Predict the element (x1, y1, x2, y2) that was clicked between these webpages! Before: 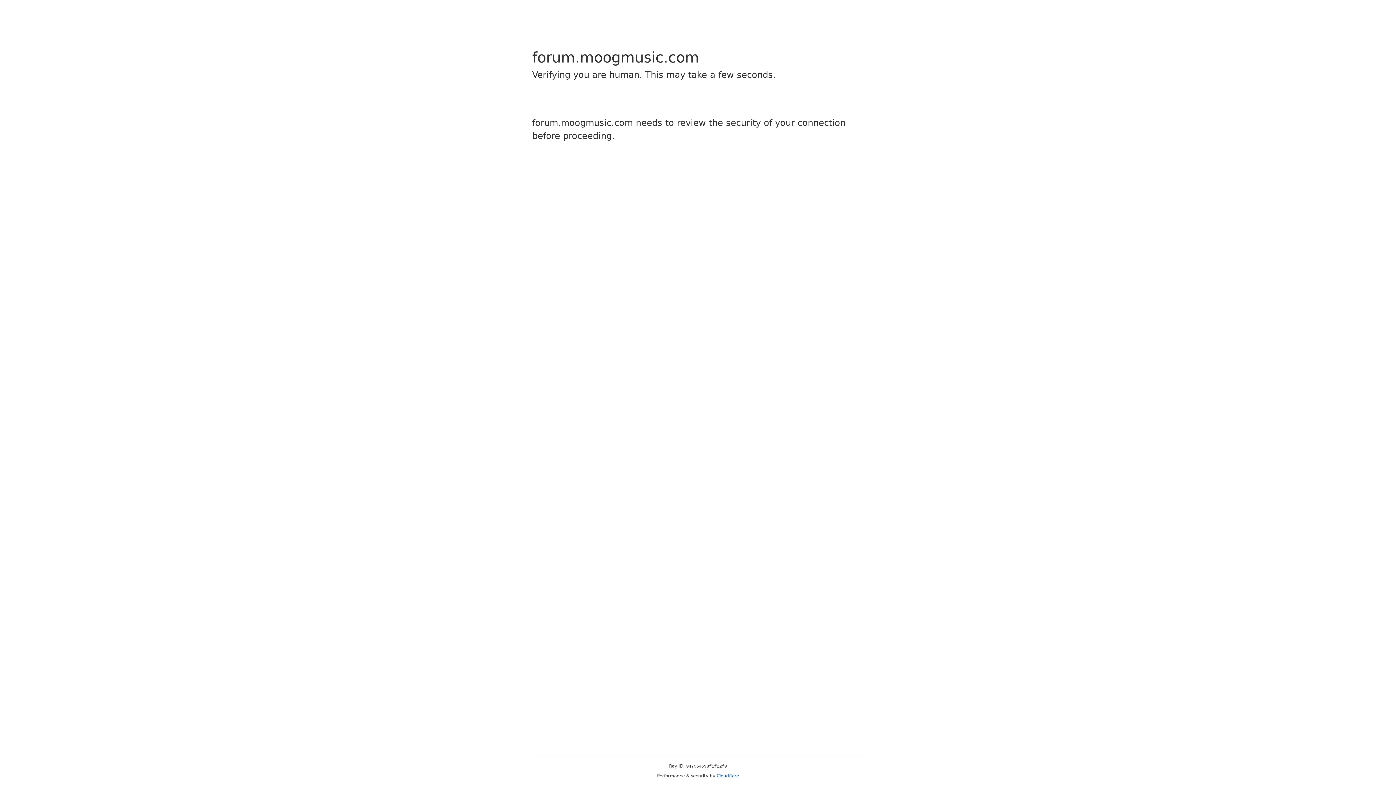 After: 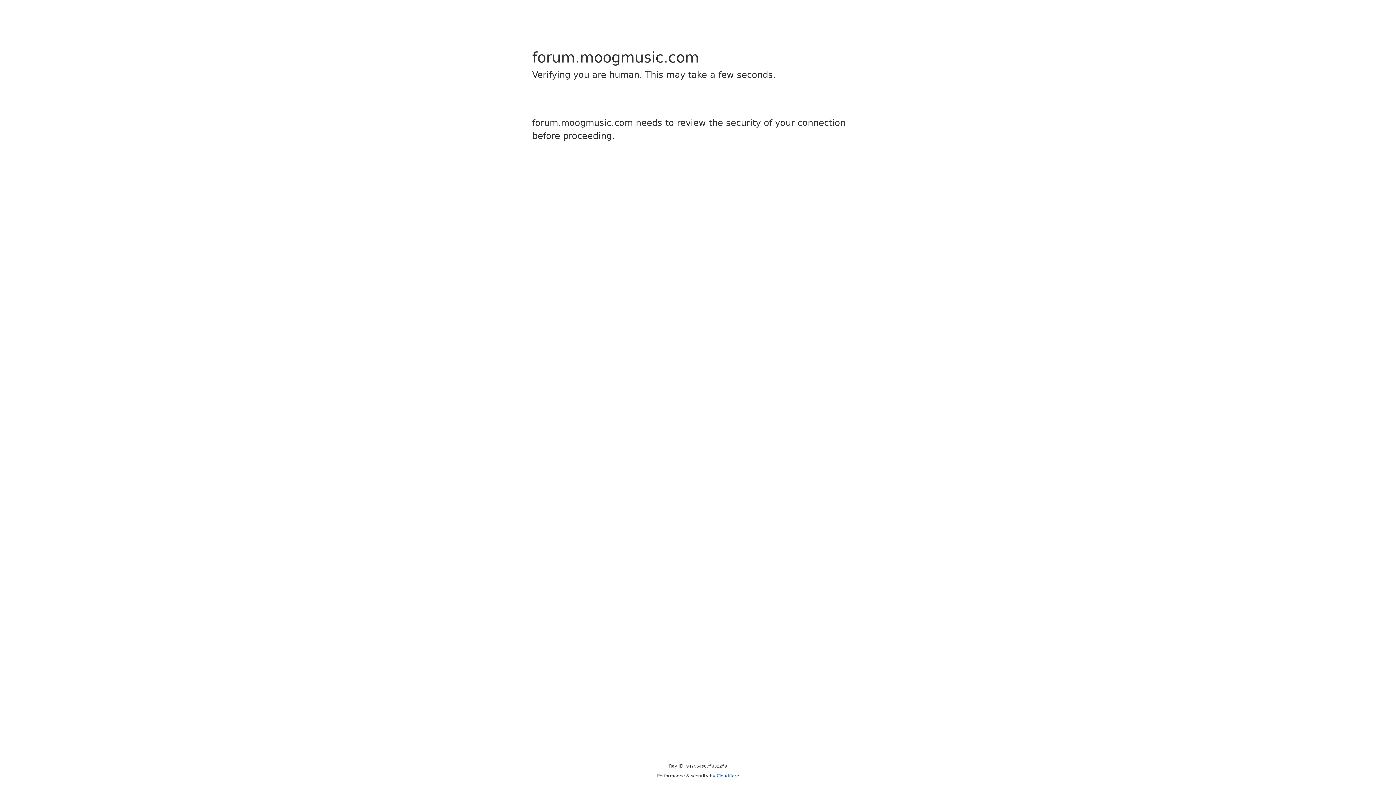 Action: label: Cloudflare bbox: (716, 773, 739, 778)